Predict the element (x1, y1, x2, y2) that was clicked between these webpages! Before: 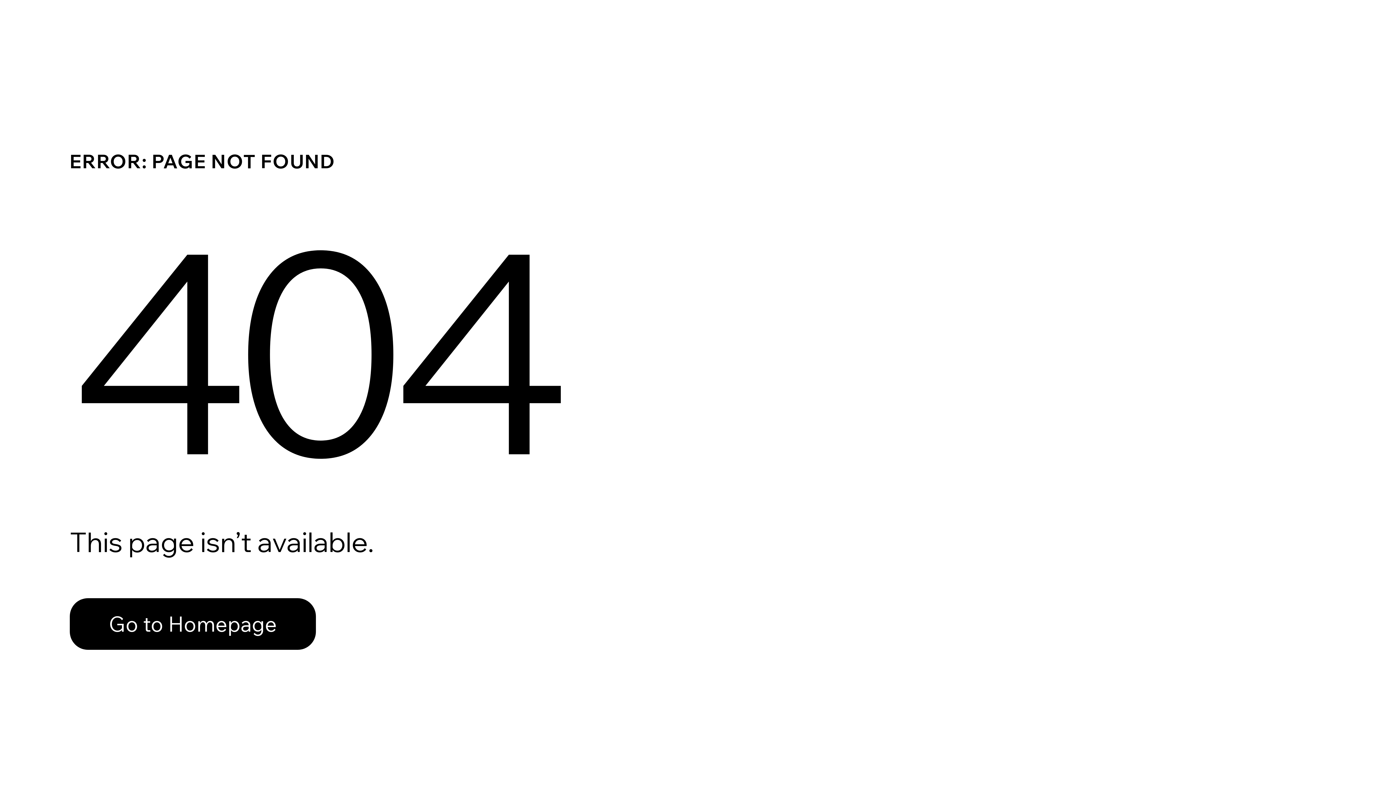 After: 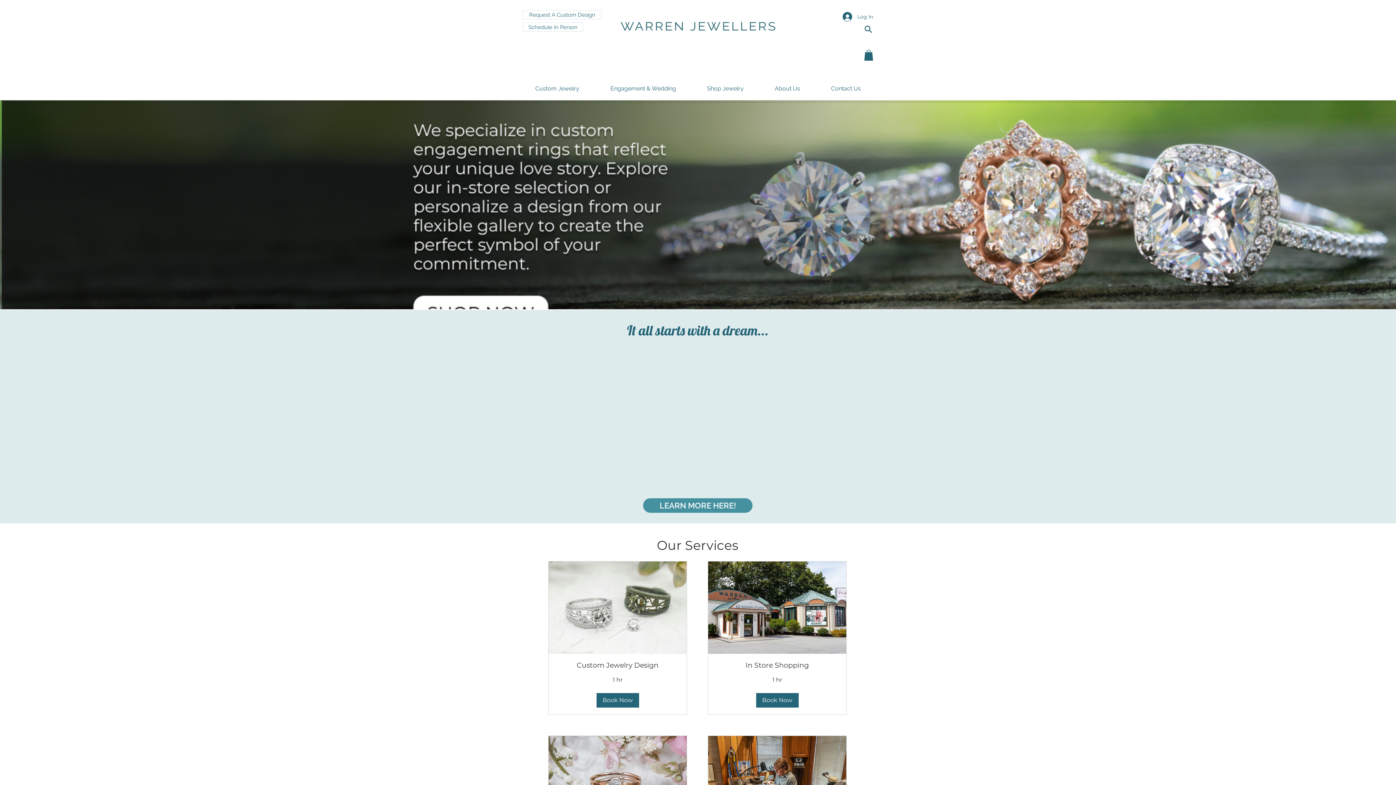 Action: label: Go to Homepage bbox: (69, 598, 316, 650)